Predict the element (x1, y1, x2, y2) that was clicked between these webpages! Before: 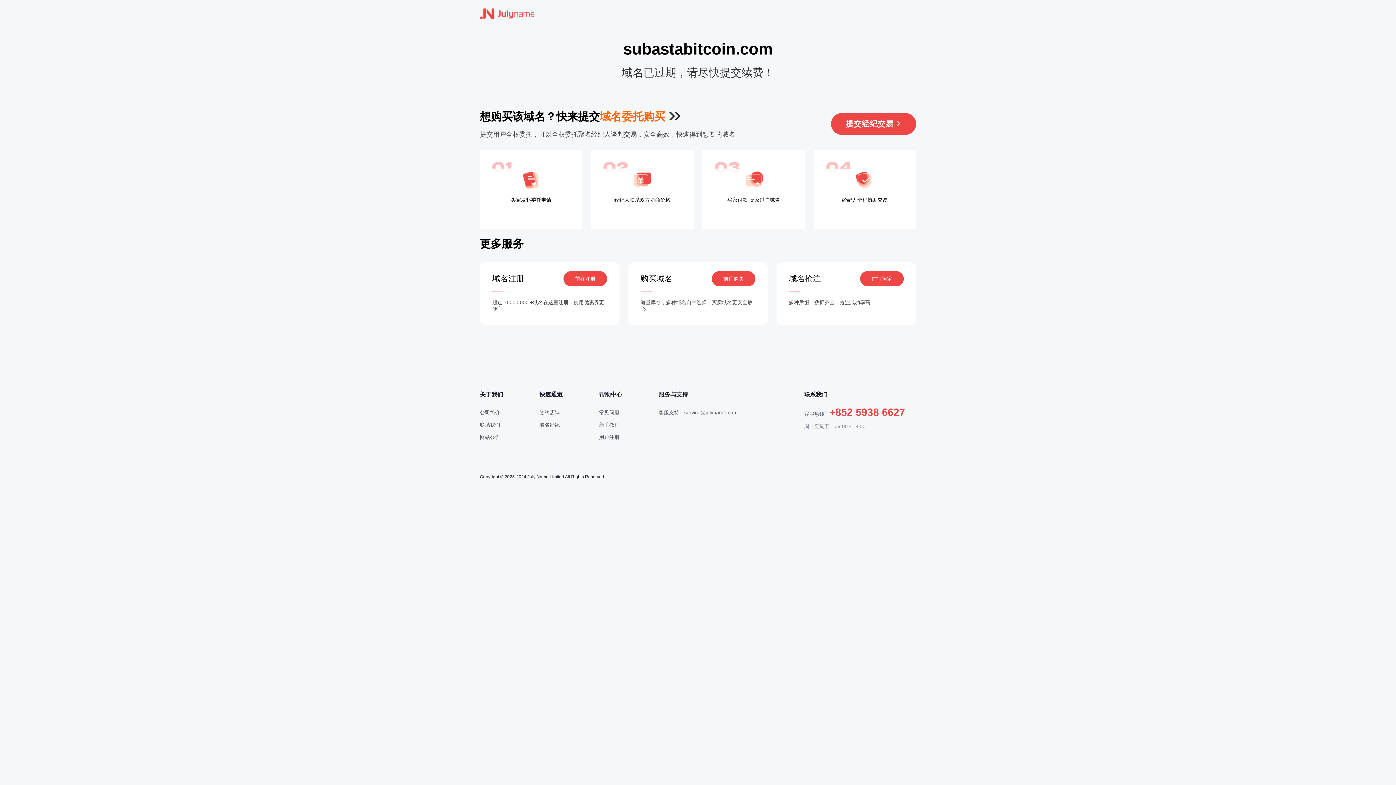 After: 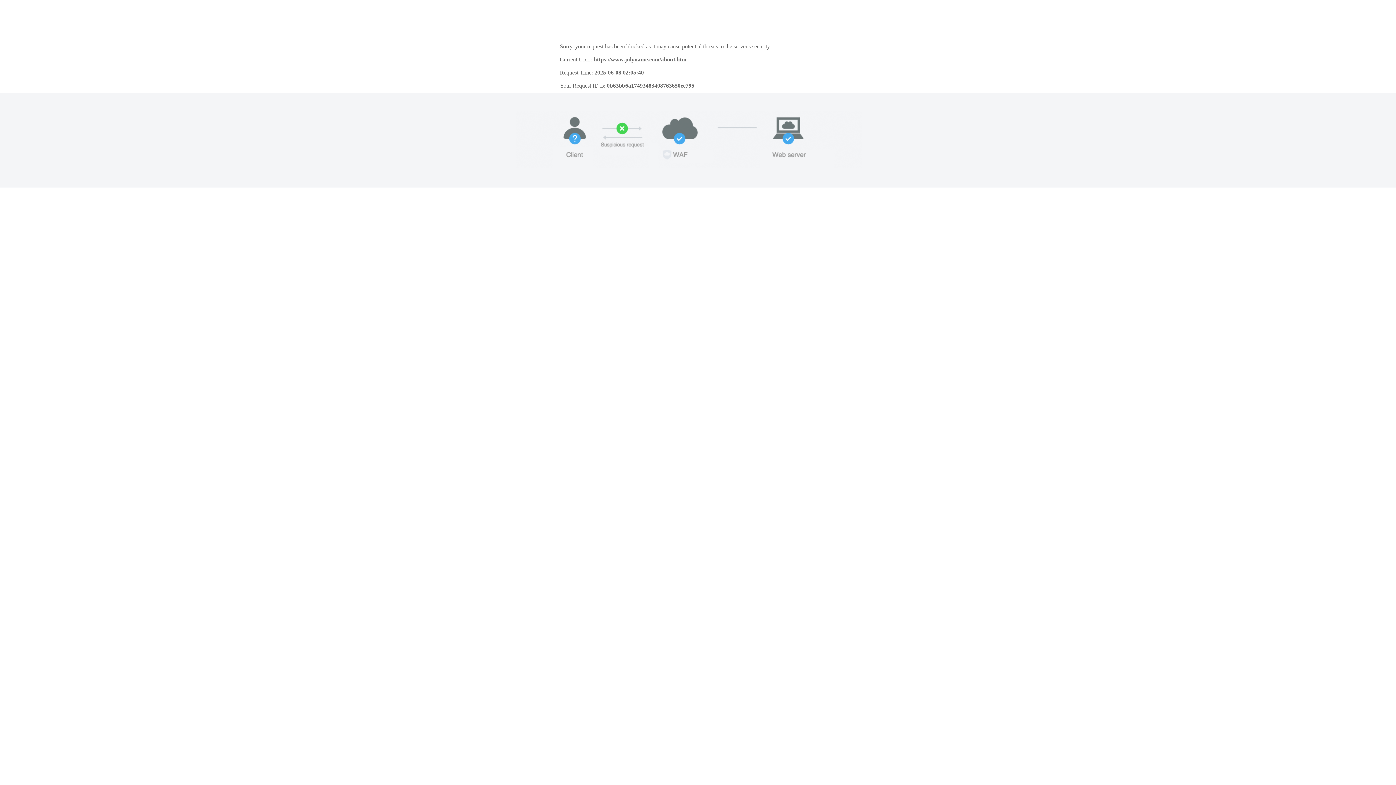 Action: label: 公司简介 bbox: (480, 409, 500, 415)